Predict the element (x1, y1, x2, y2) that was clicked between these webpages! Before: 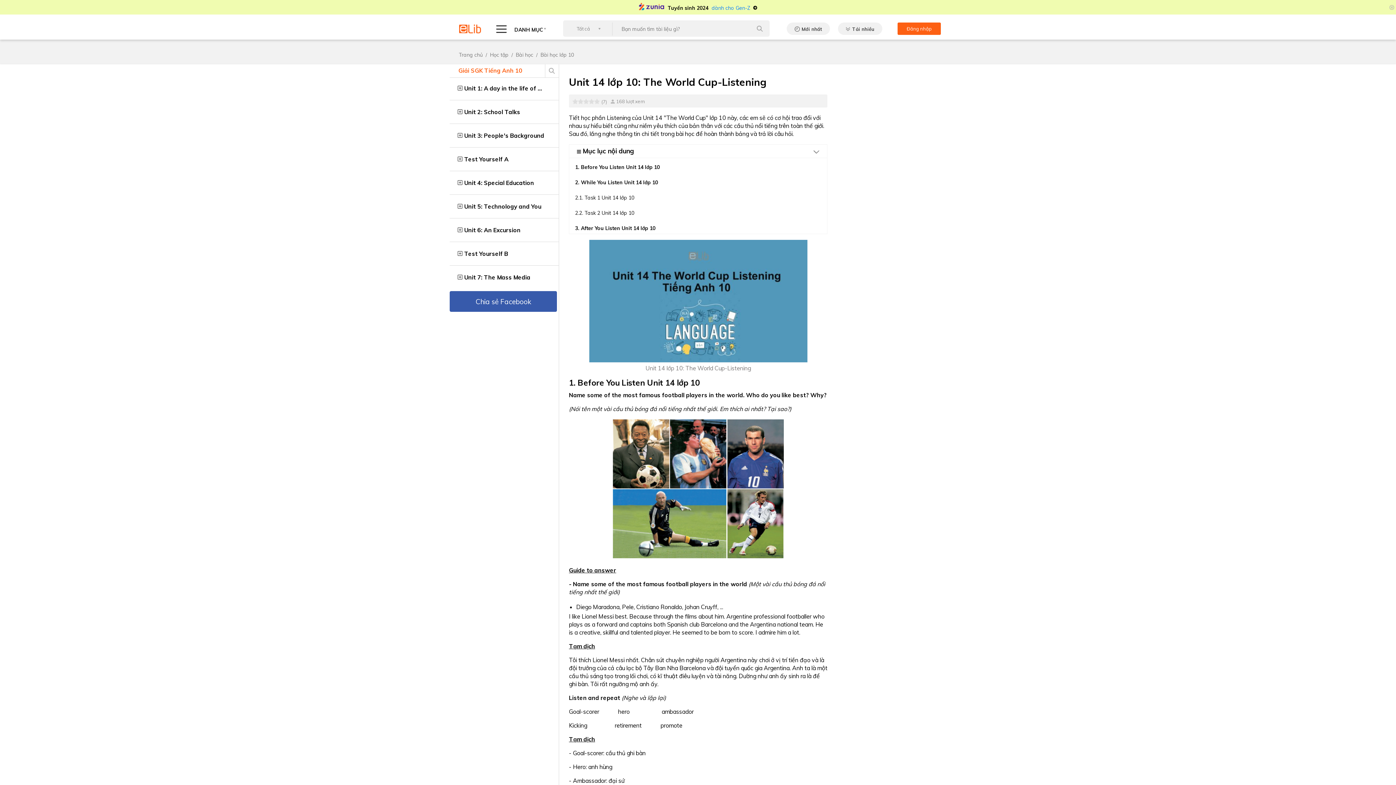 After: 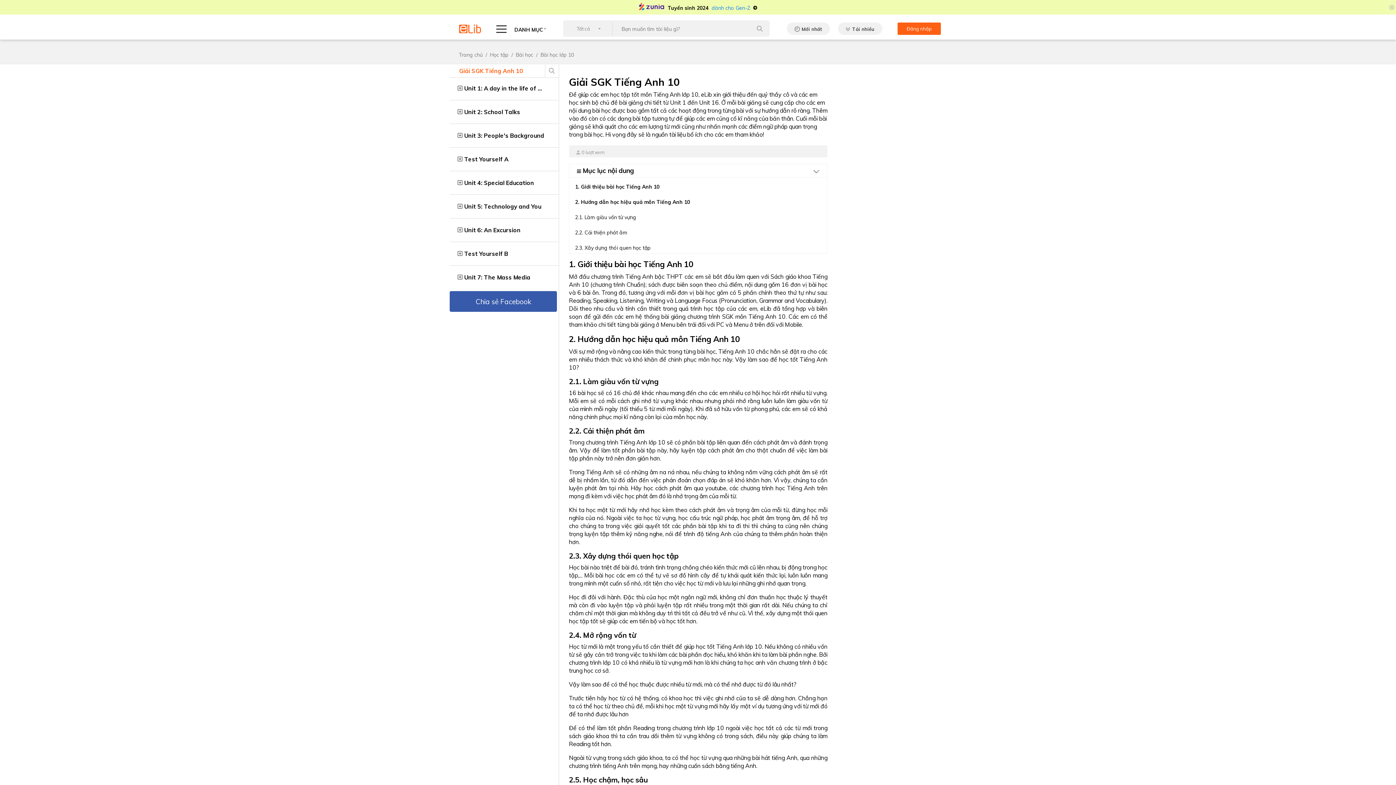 Action: bbox: (458, 67, 542, 73) label: Giải SGK Tiếng Anh 10